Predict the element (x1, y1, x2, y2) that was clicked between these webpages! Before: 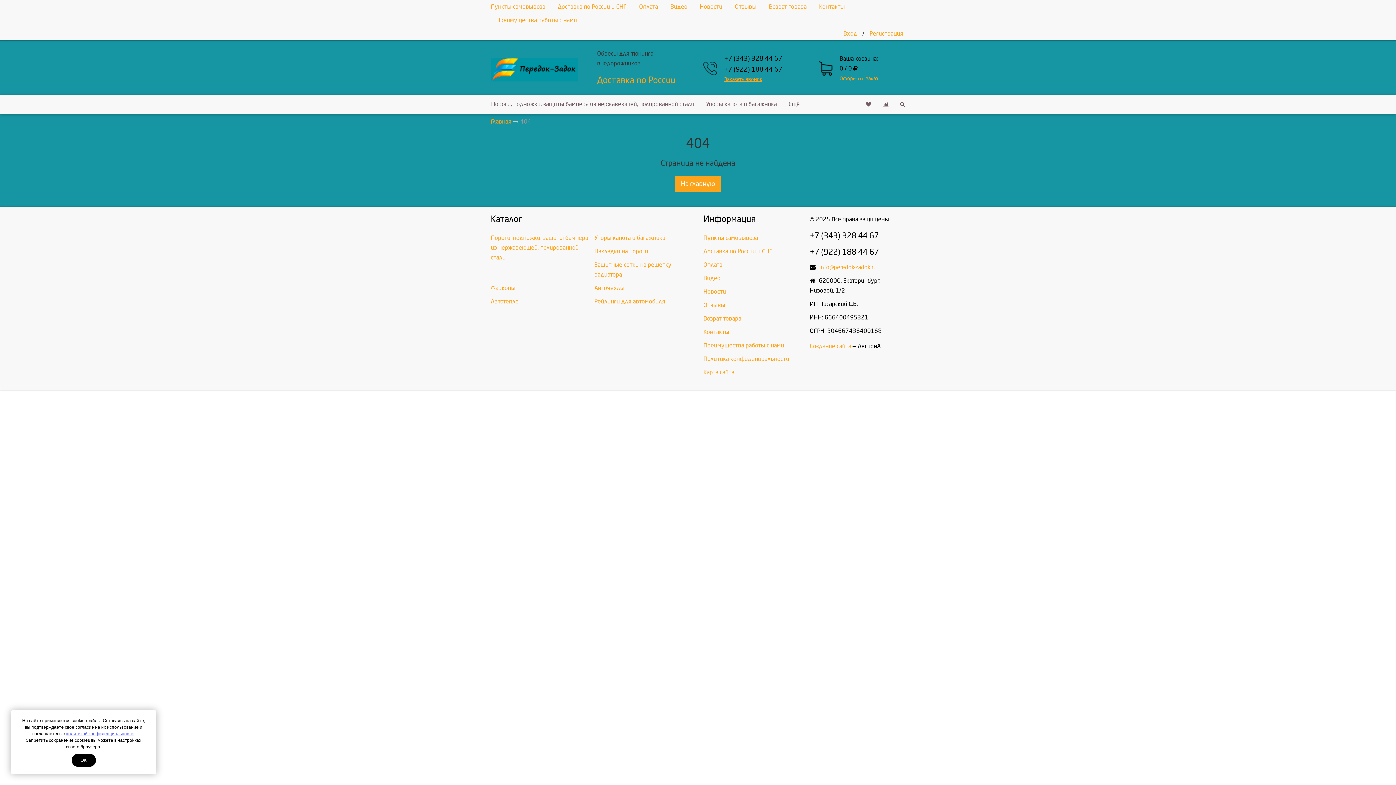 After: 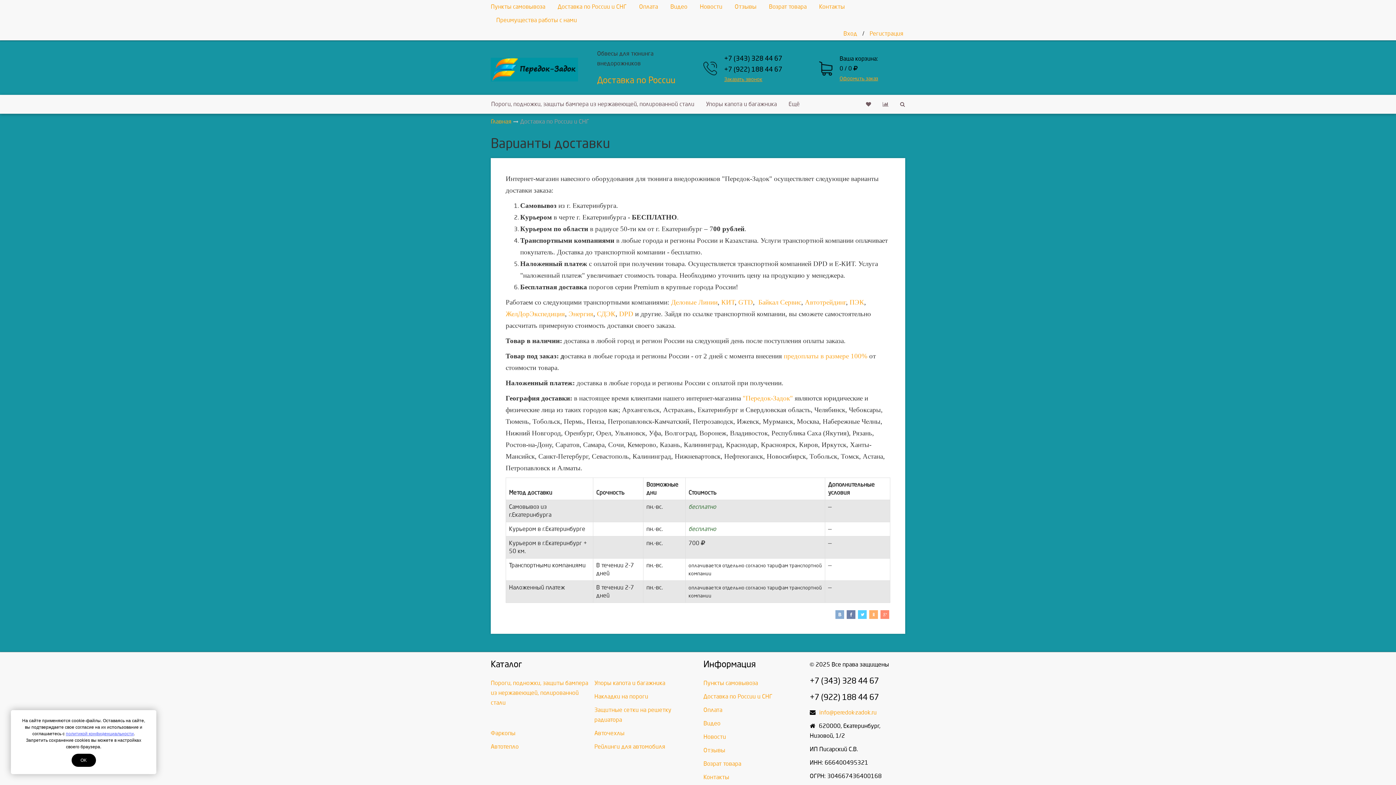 Action: bbox: (557, 3, 626, 9) label: Доставка по России и СНГ